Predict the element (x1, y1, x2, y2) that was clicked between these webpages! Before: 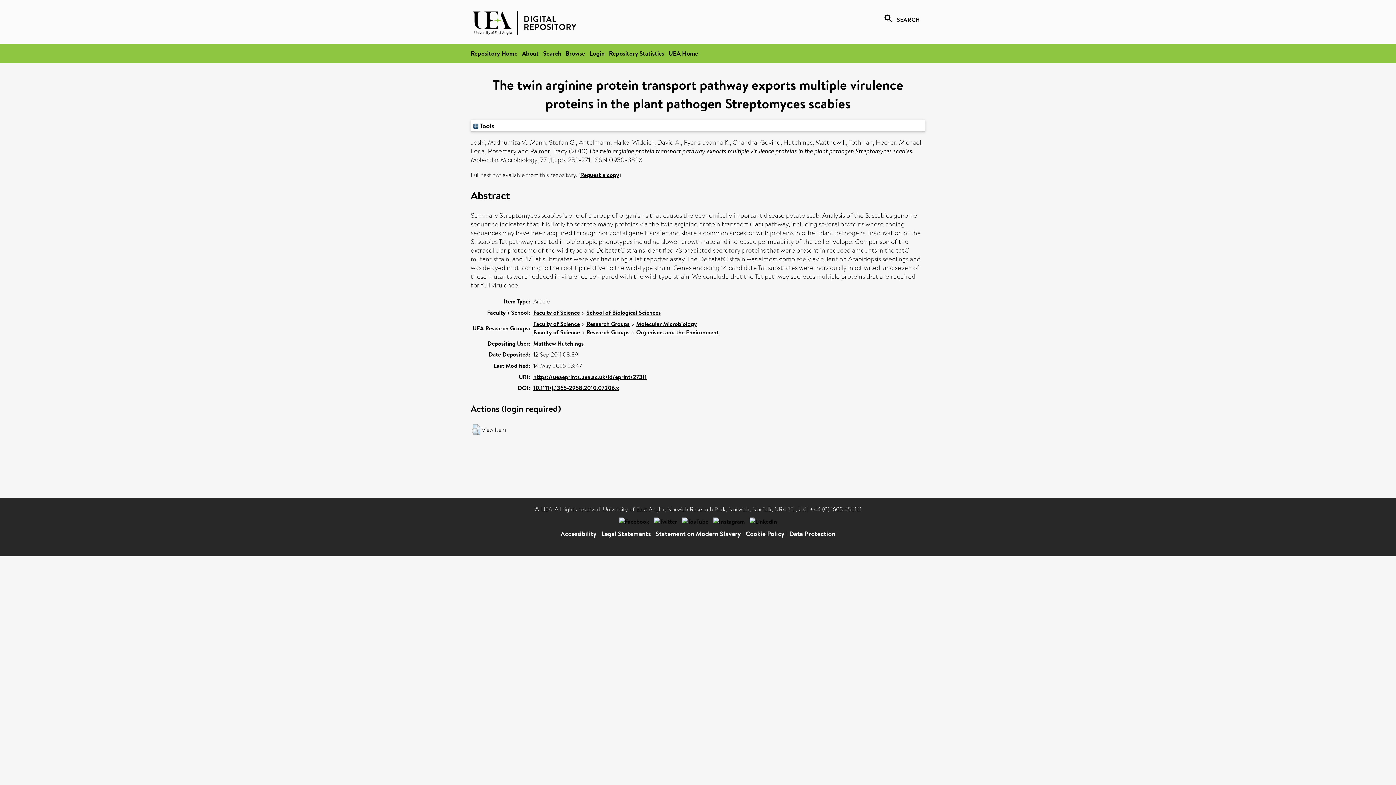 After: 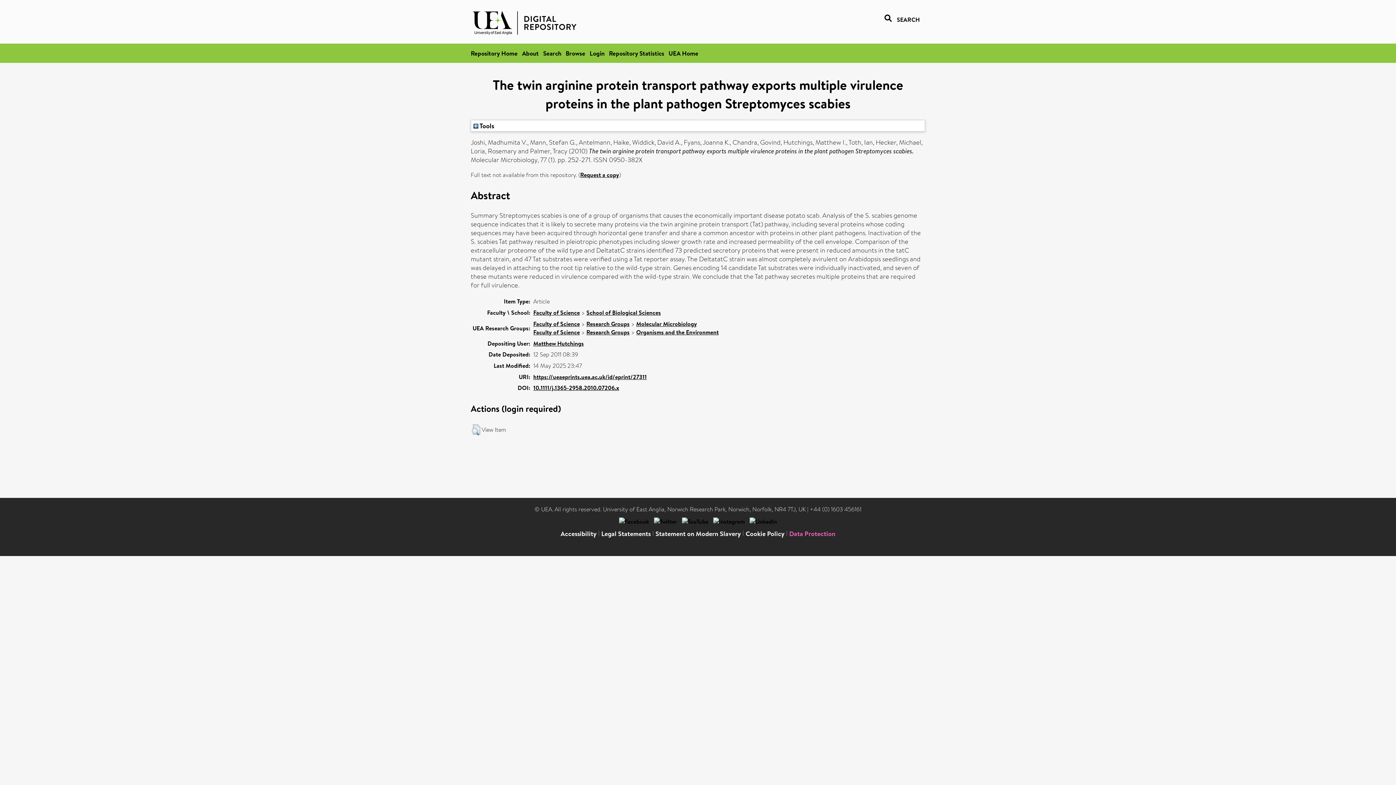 Action: bbox: (789, 529, 835, 538) label: Data Protection